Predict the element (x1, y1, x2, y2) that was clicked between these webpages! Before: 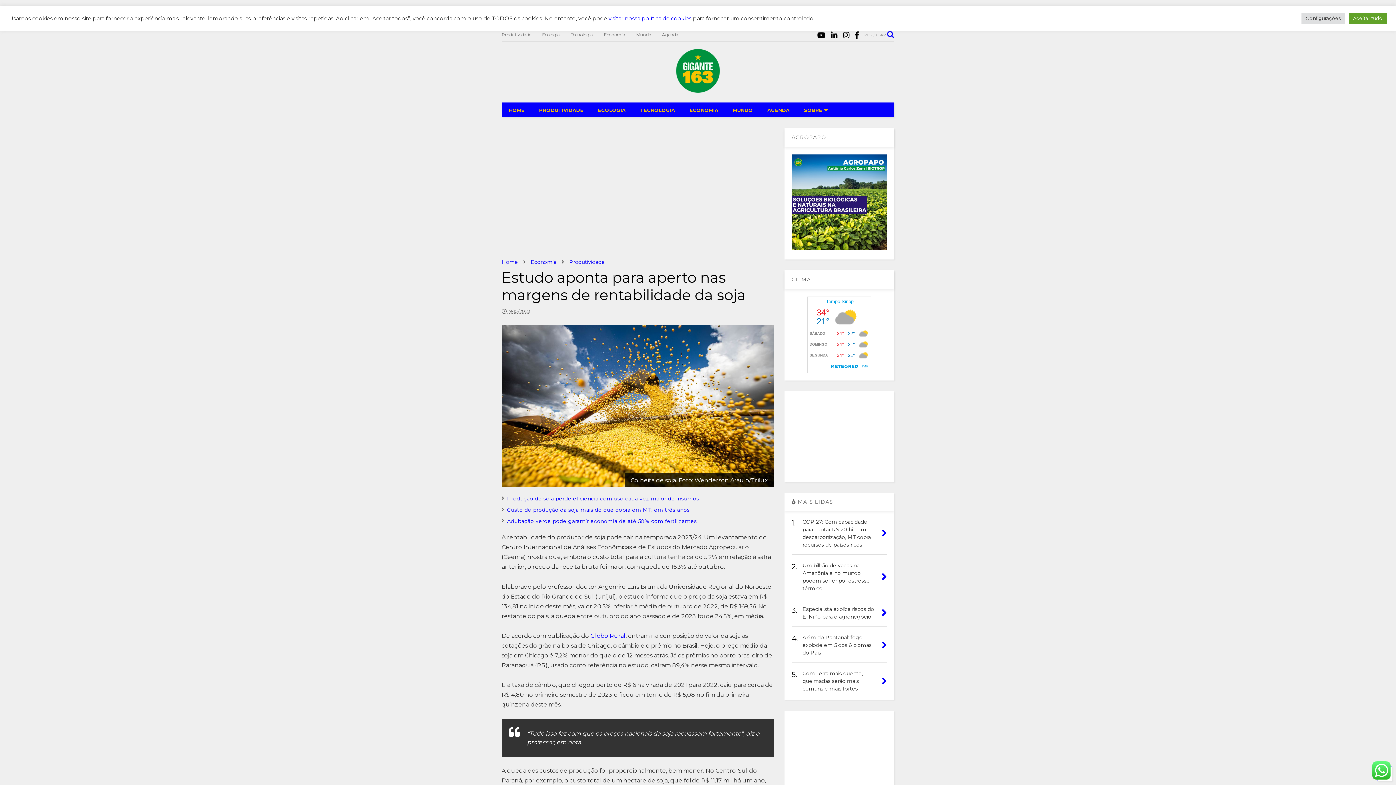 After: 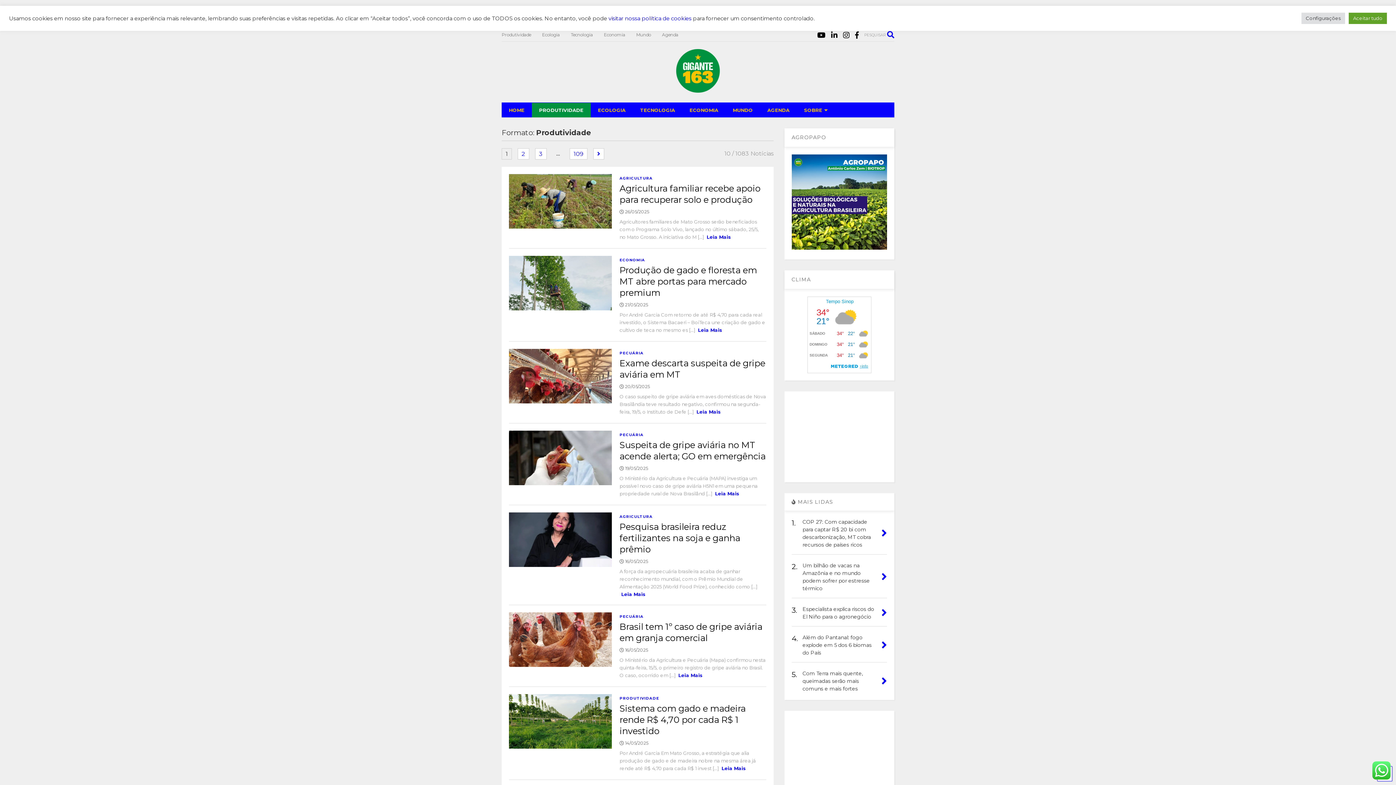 Action: label: PRODUTIVIDADE bbox: (531, 102, 590, 117)